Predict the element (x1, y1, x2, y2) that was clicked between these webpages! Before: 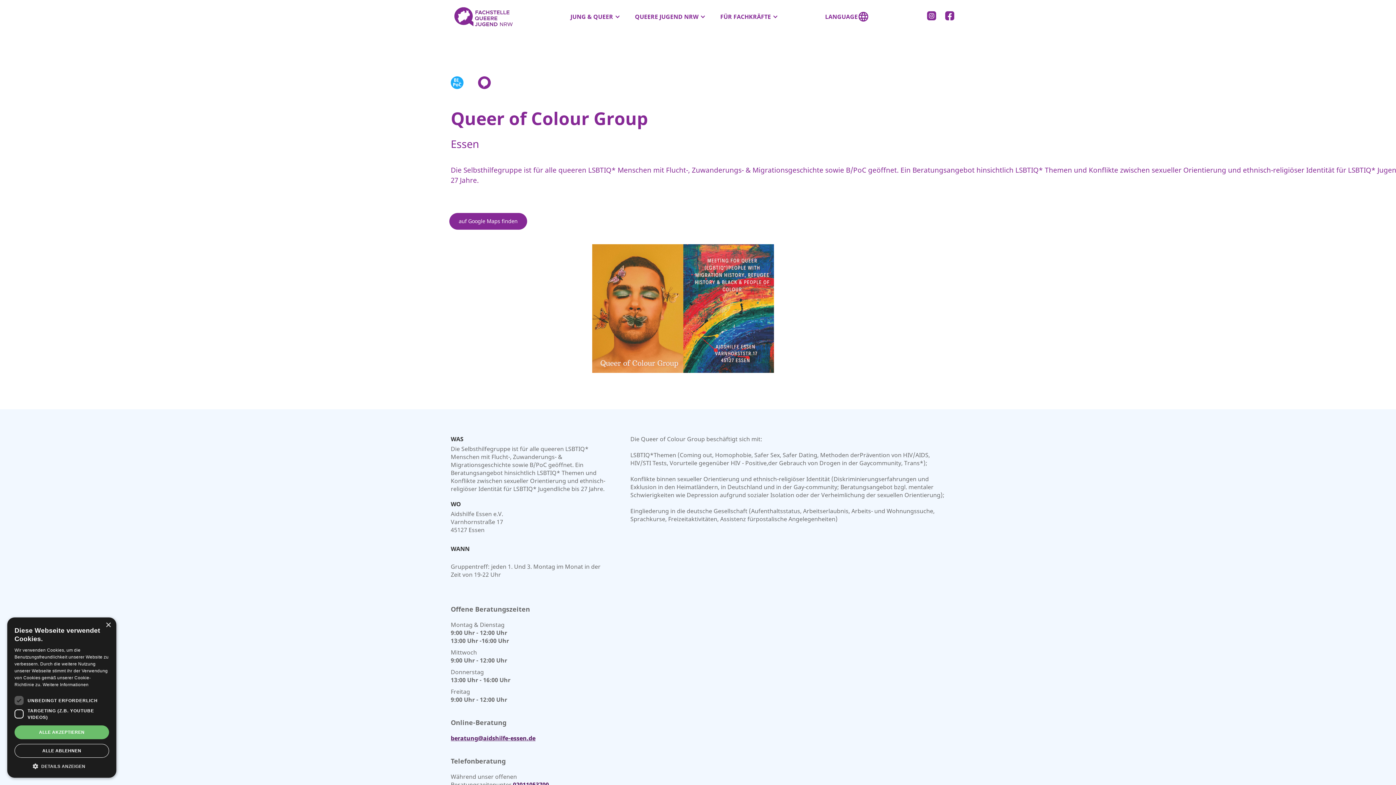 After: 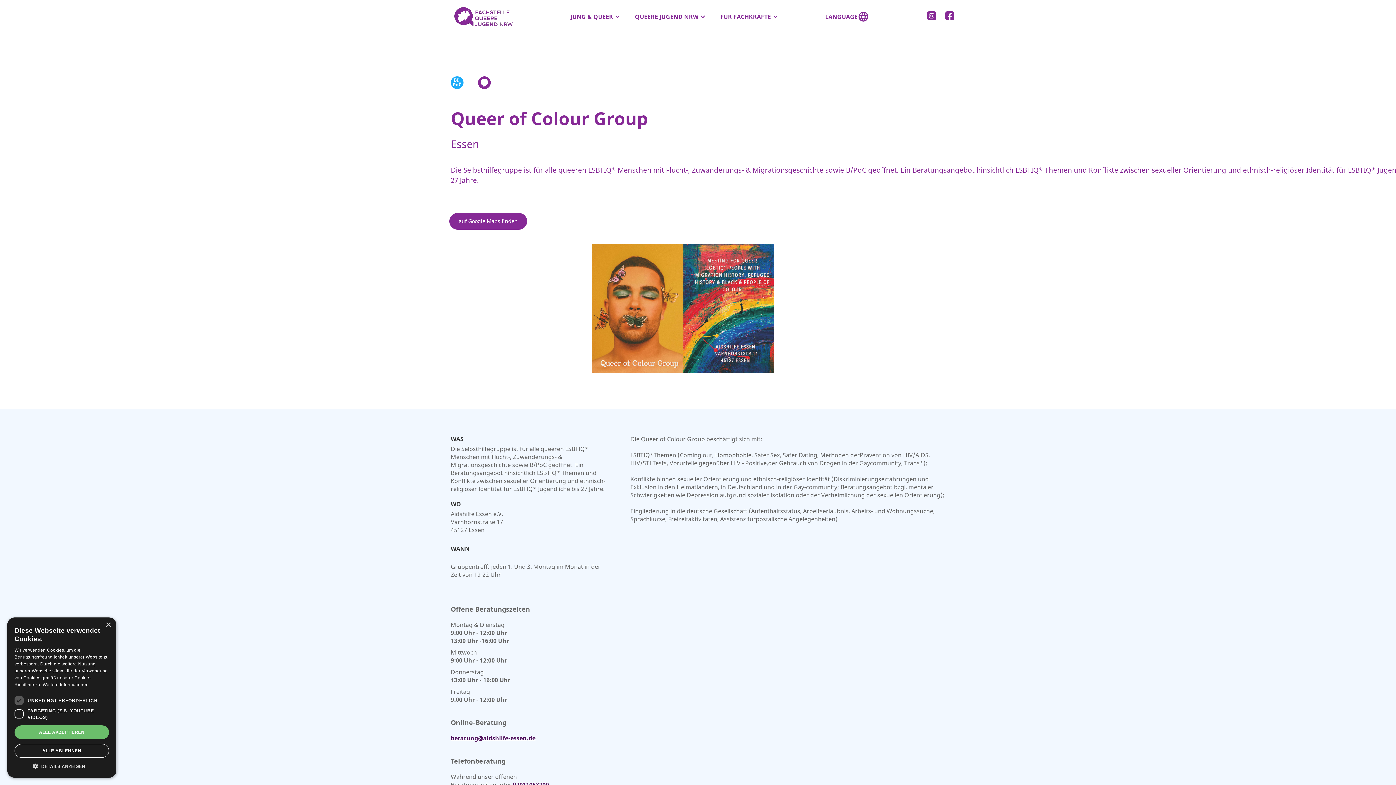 Action: bbox: (920, 4, 963, 29)